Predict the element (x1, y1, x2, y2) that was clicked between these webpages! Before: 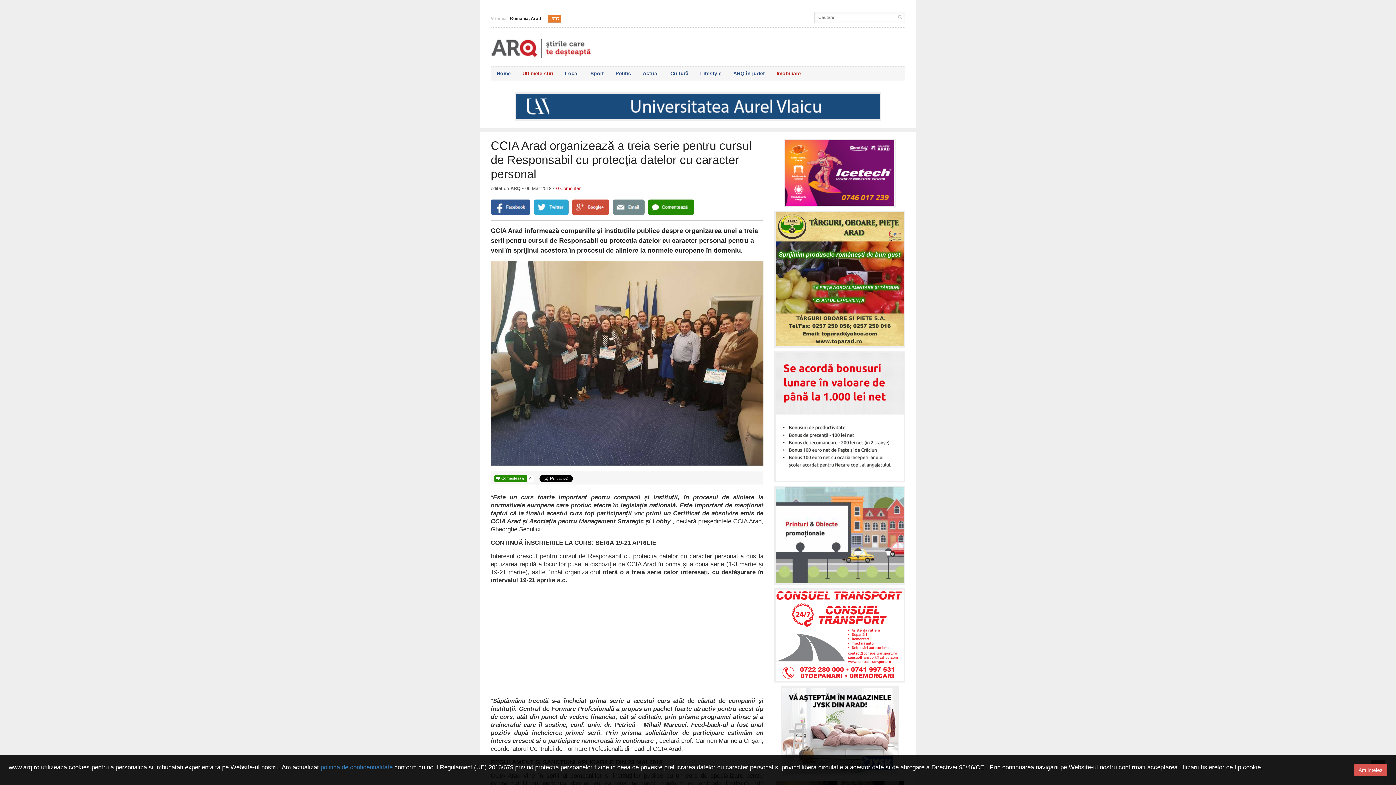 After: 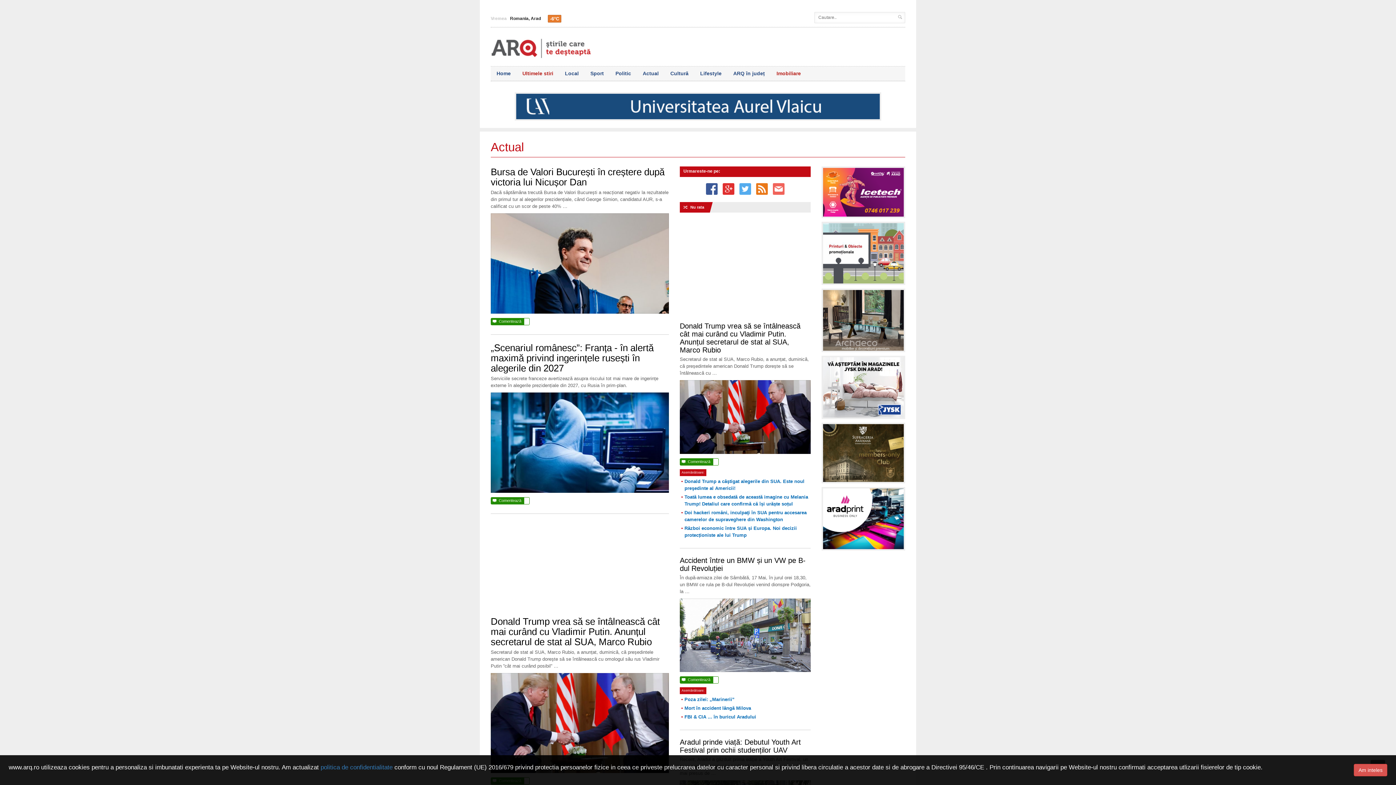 Action: label: Actual bbox: (637, 66, 664, 80)